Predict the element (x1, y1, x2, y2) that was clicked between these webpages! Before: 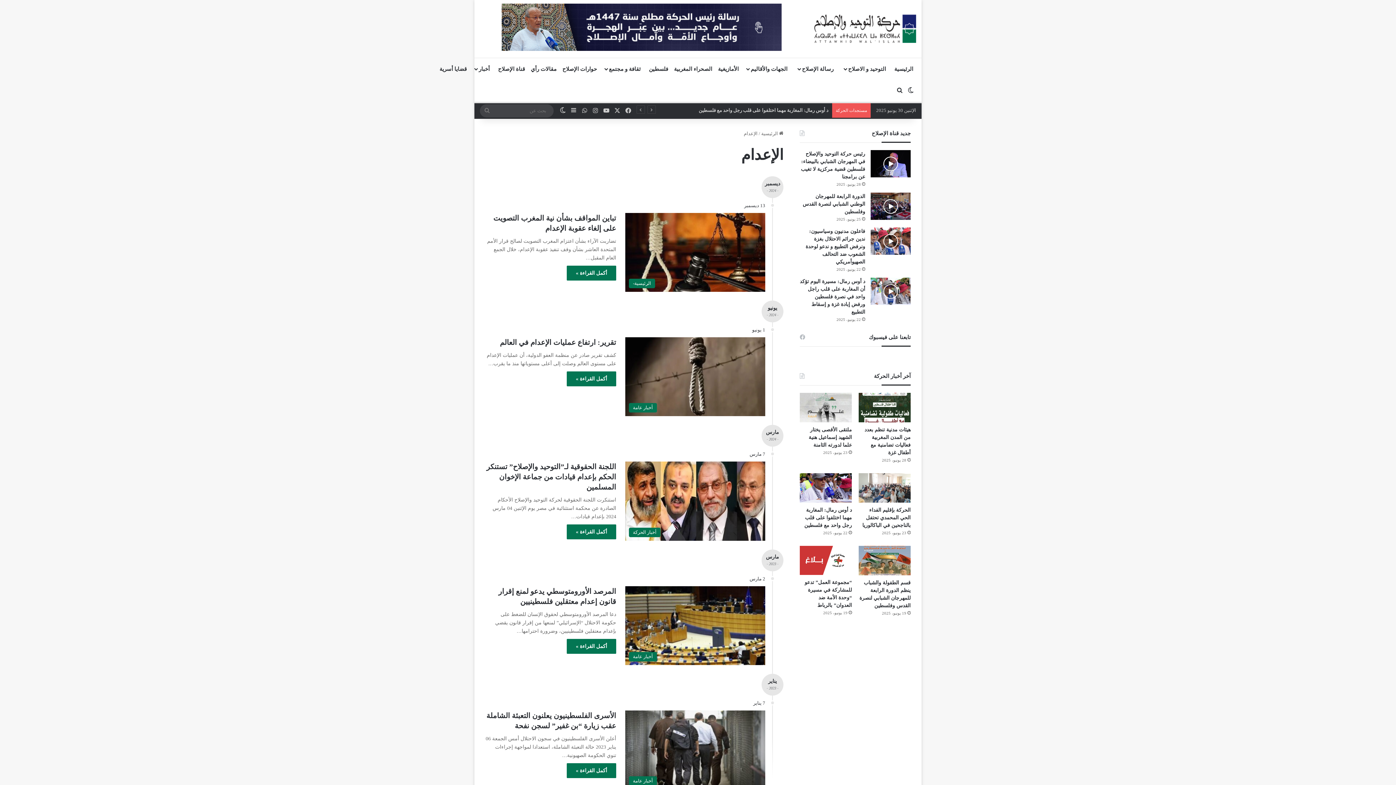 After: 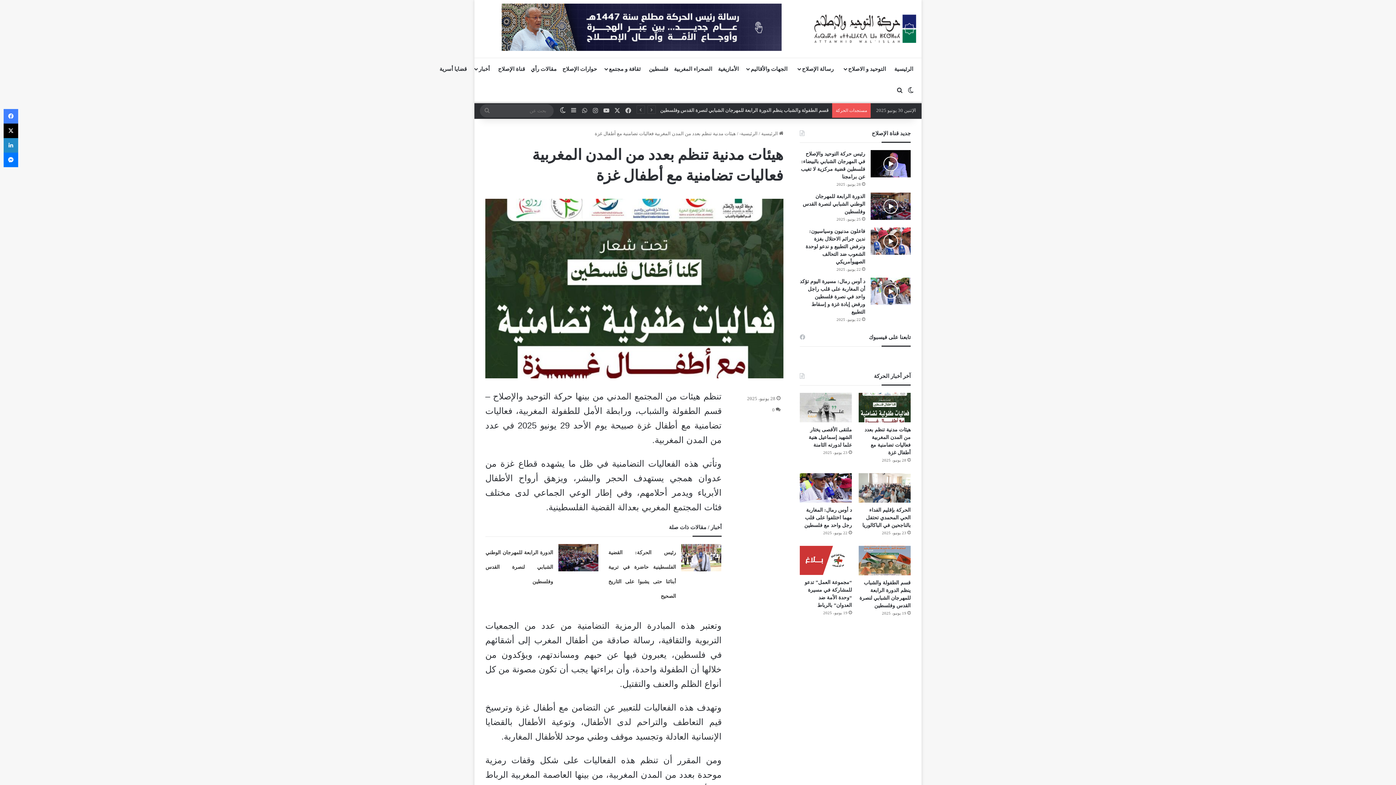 Action: label: هيئات مدنية تنظم بعدد من المدن المغربية فعاليات تضامنية مع أطفال غزة bbox: (858, 393, 910, 422)